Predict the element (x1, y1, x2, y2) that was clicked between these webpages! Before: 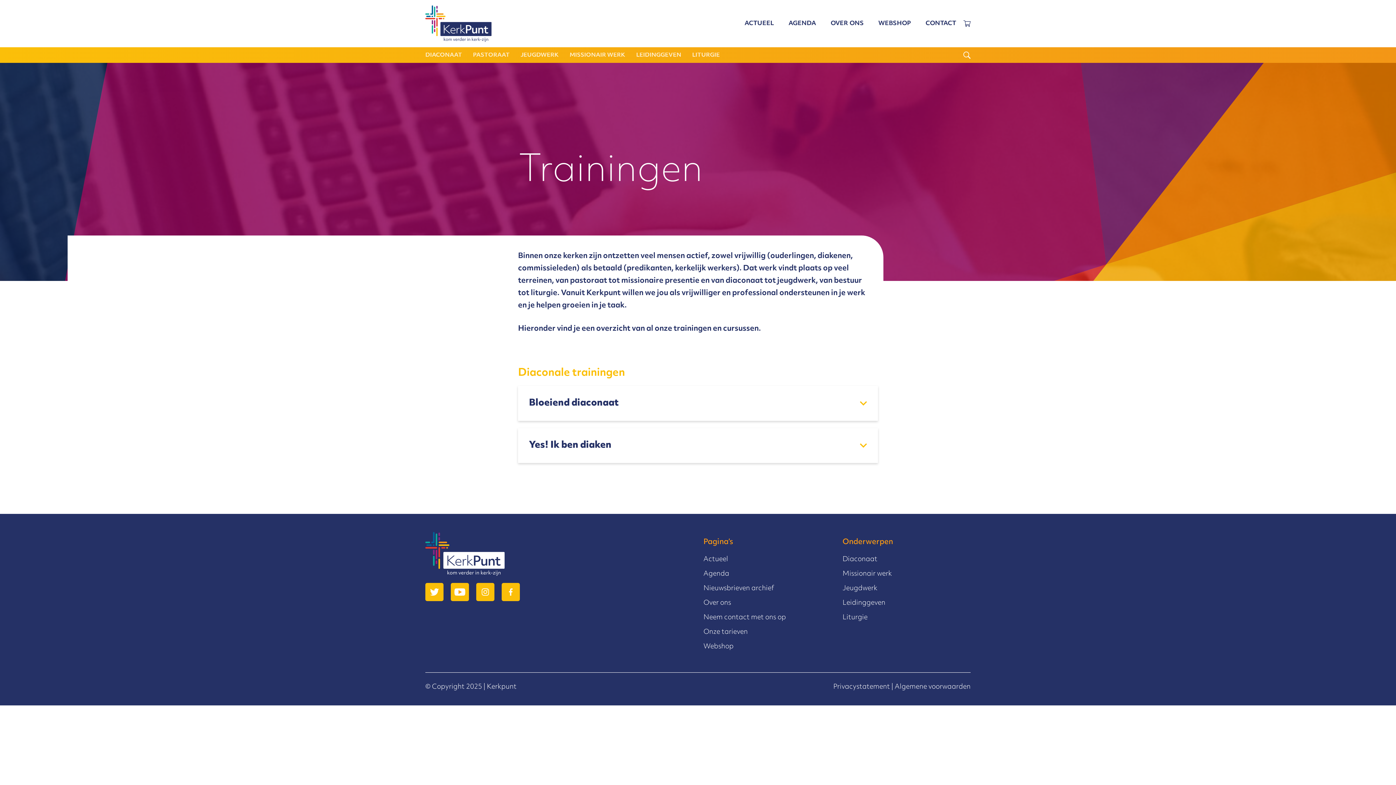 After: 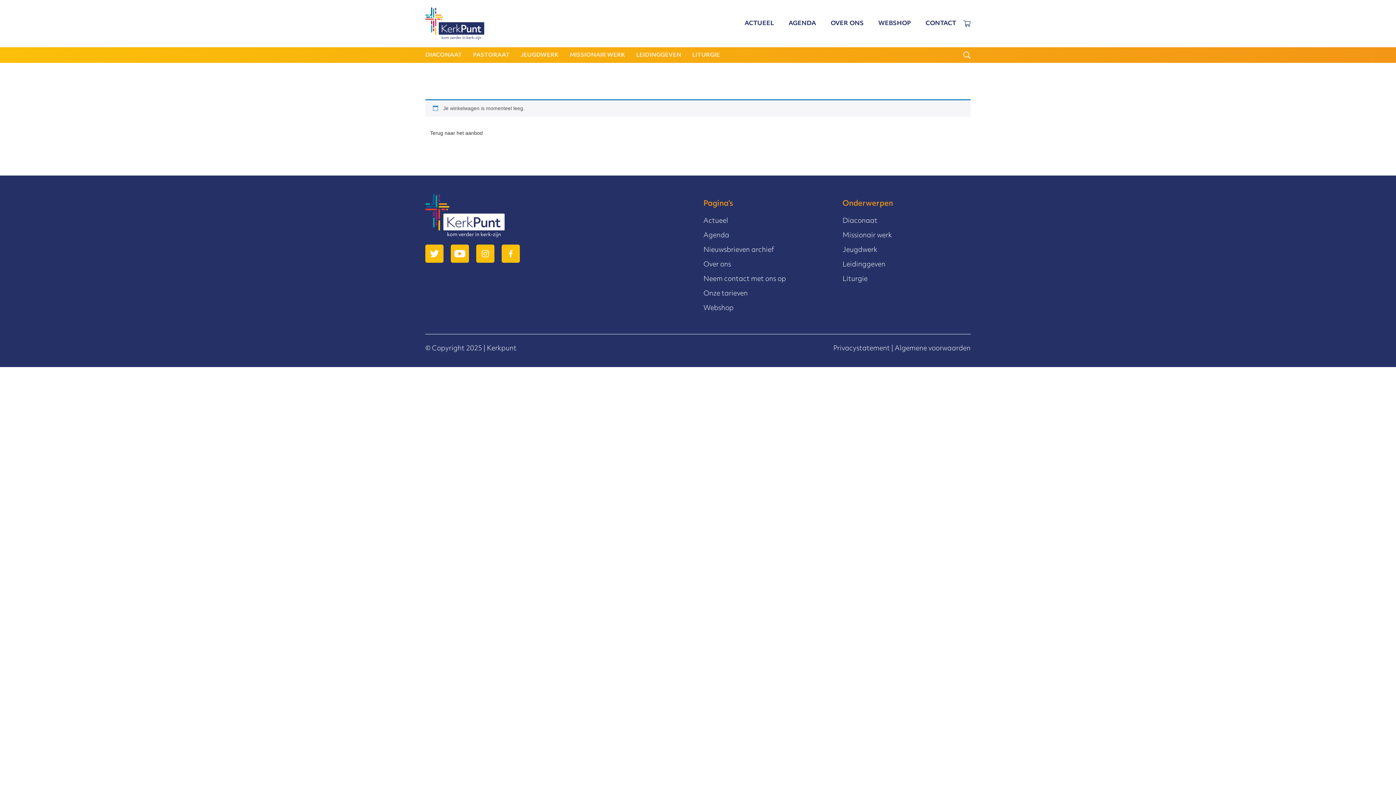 Action: bbox: (956, 20, 970, 27)